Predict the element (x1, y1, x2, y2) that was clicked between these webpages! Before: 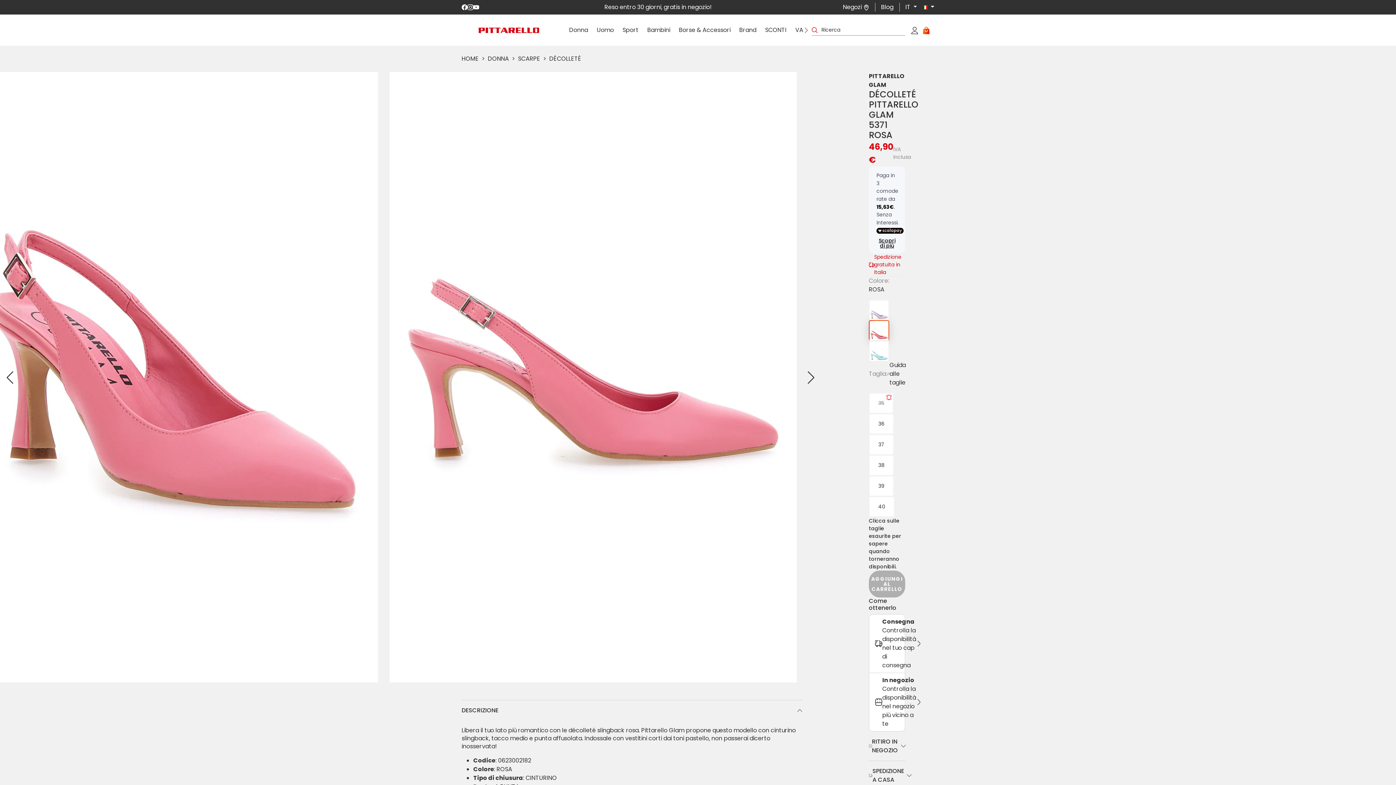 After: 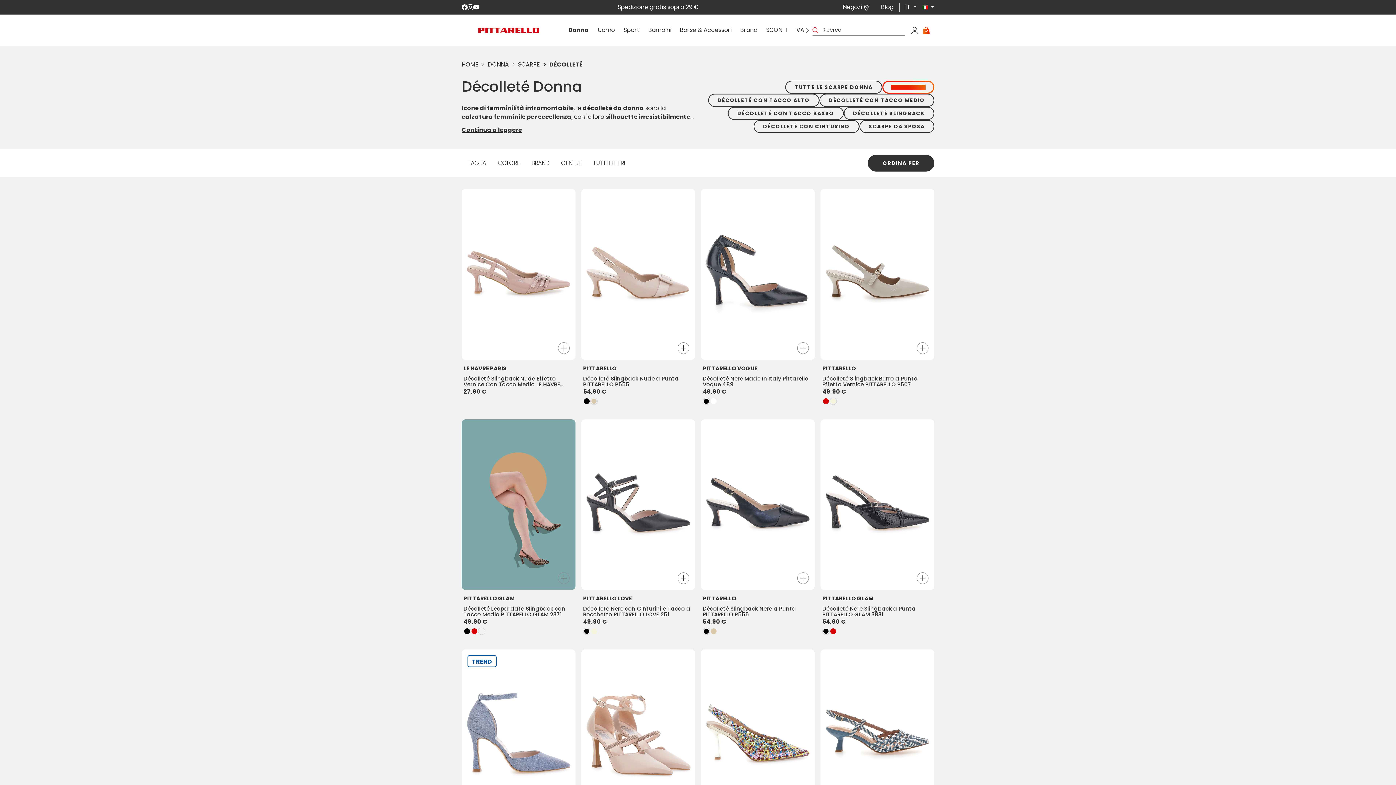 Action: bbox: (549, 54, 581, 62) label: DÉCOLLETÉ